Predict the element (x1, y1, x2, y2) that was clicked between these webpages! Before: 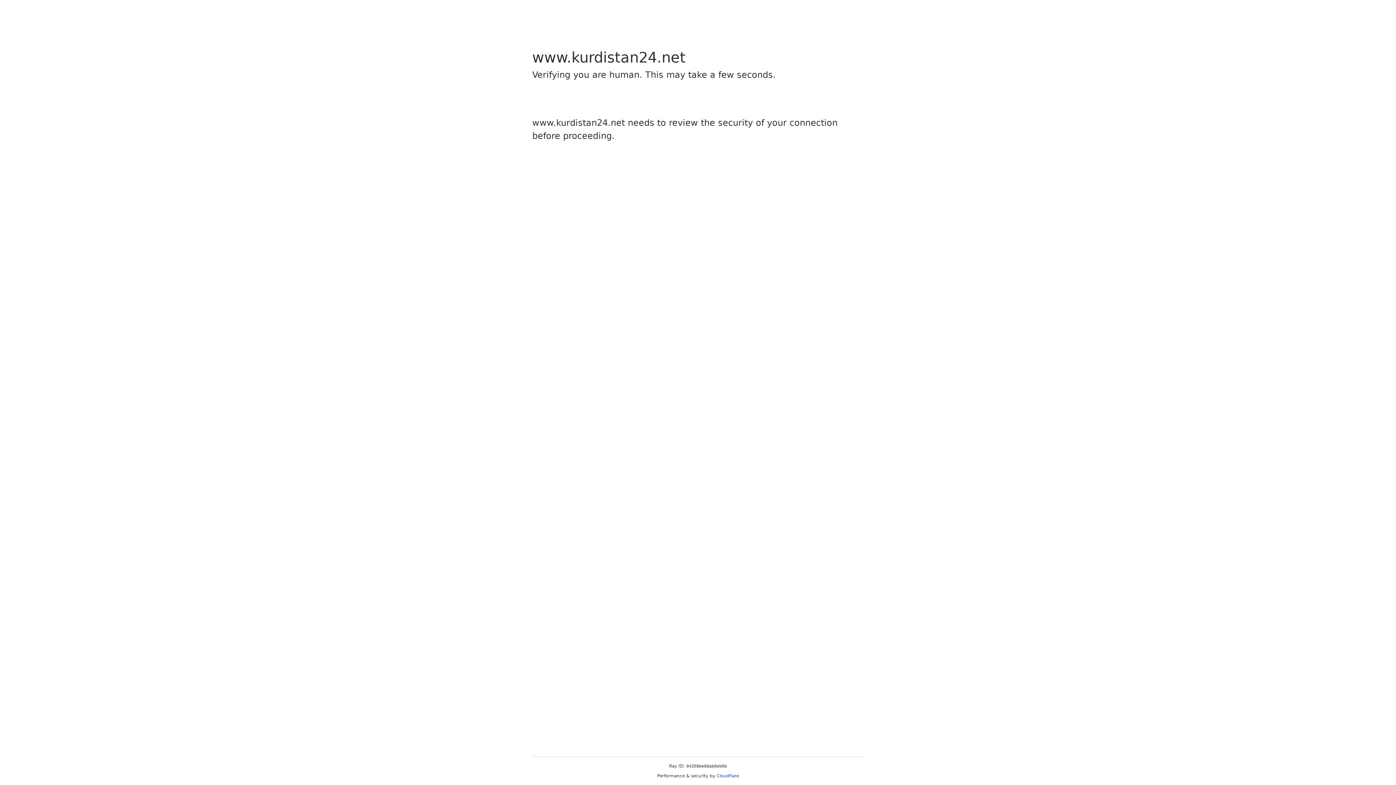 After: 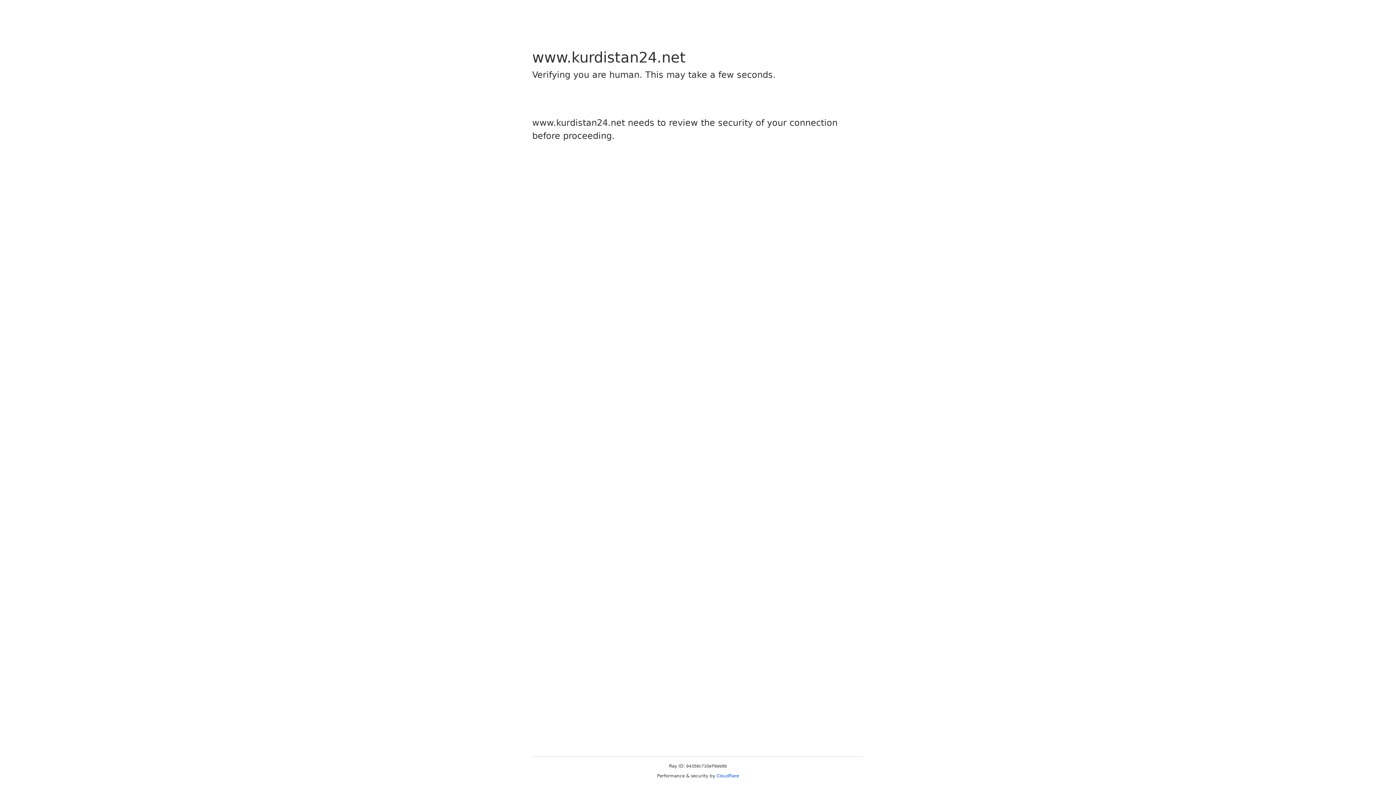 Action: label: Cloudflare bbox: (716, 773, 739, 778)